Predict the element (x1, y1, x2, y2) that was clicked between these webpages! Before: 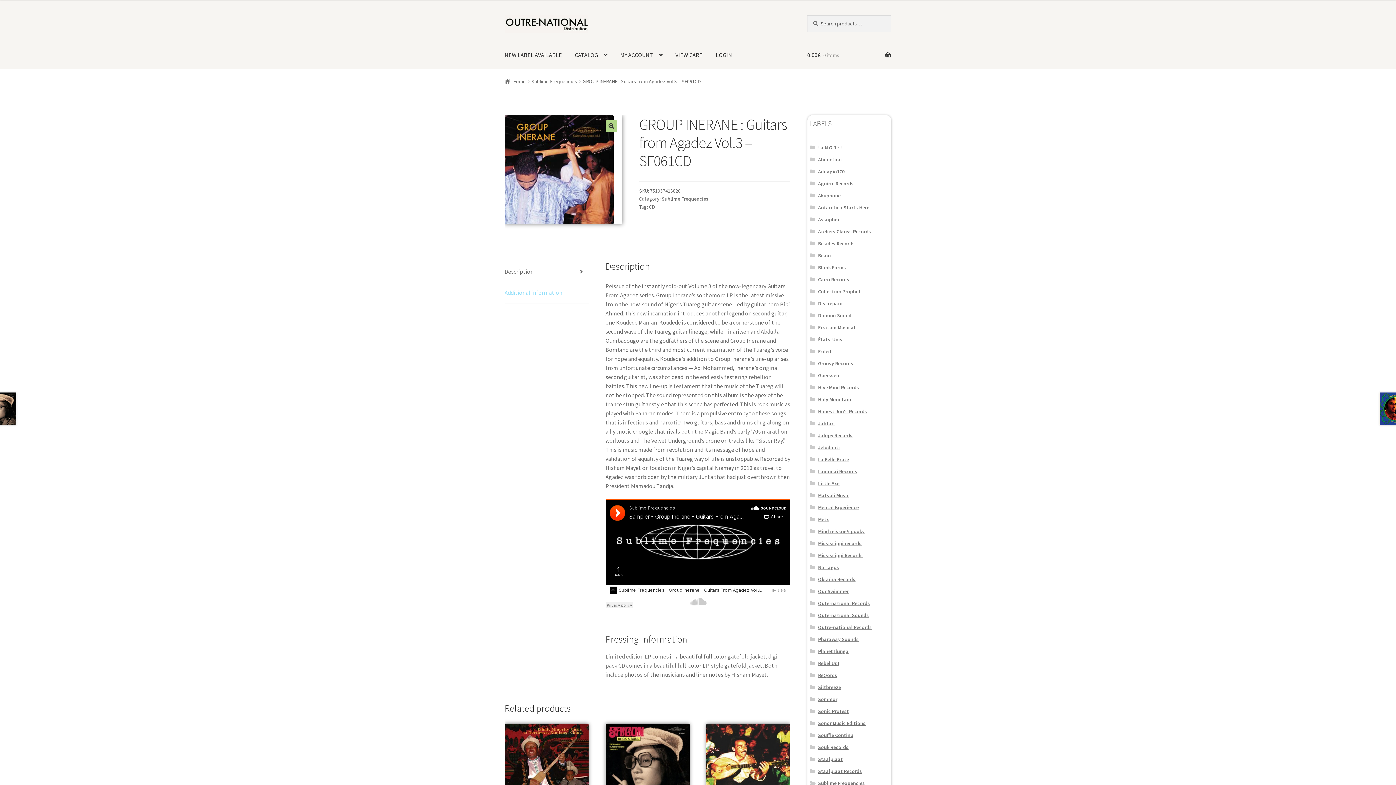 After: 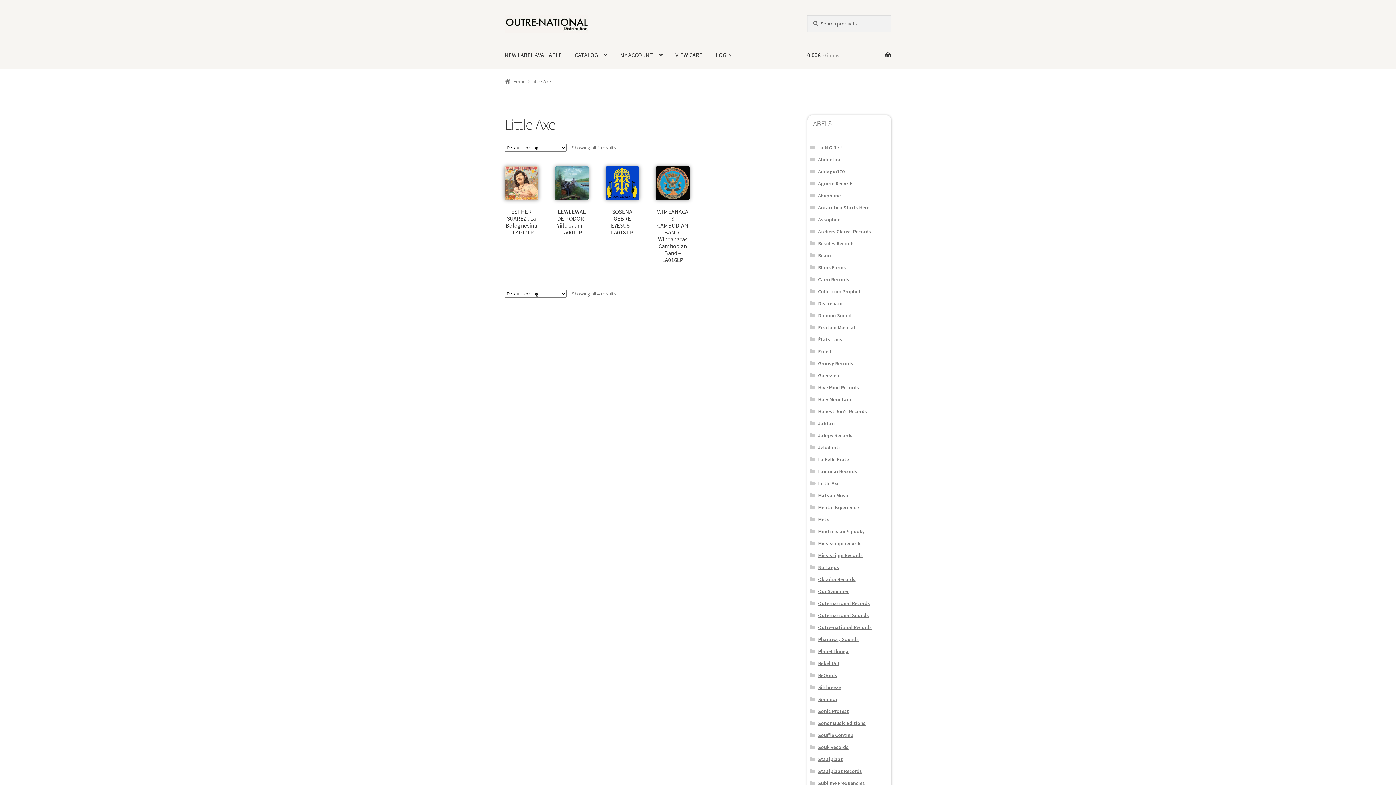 Action: label: Little Axe bbox: (818, 480, 839, 486)